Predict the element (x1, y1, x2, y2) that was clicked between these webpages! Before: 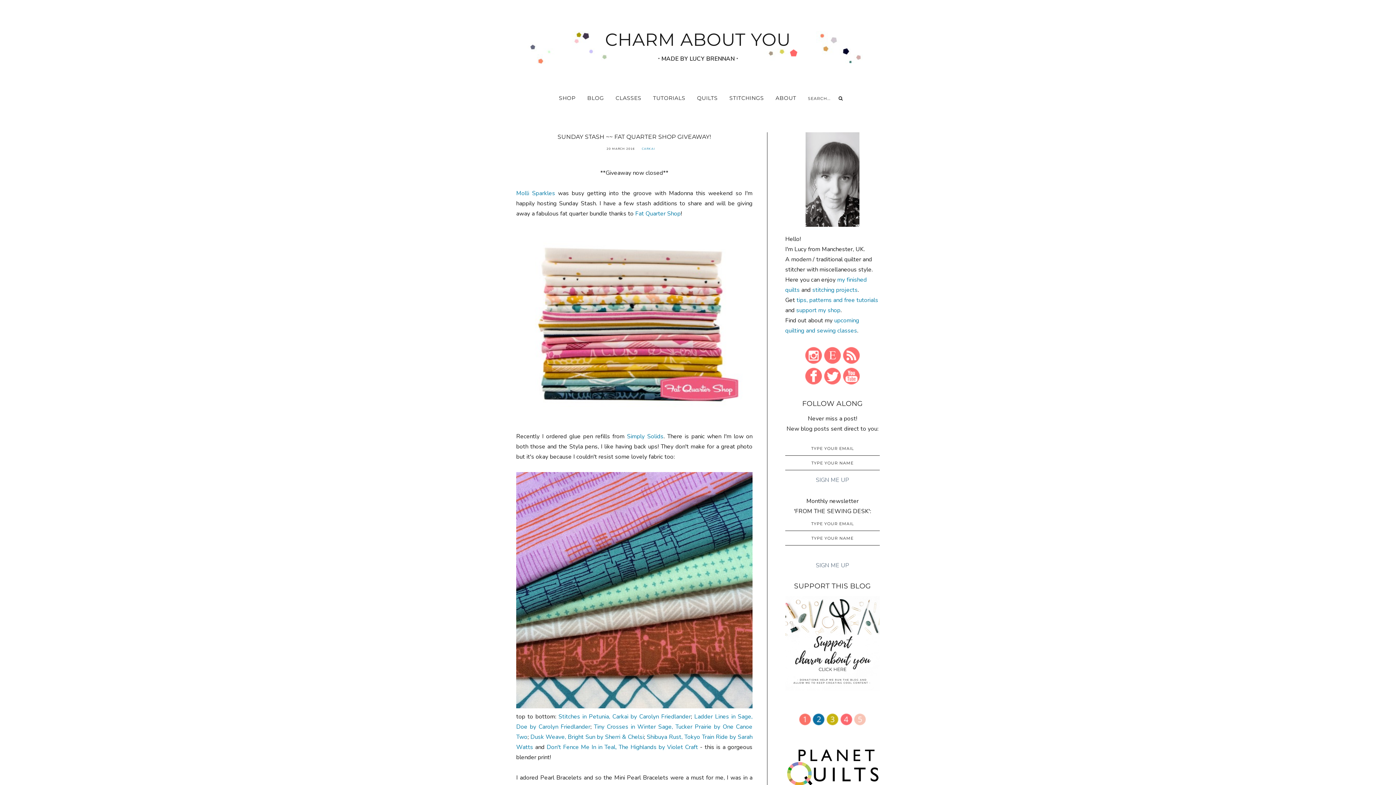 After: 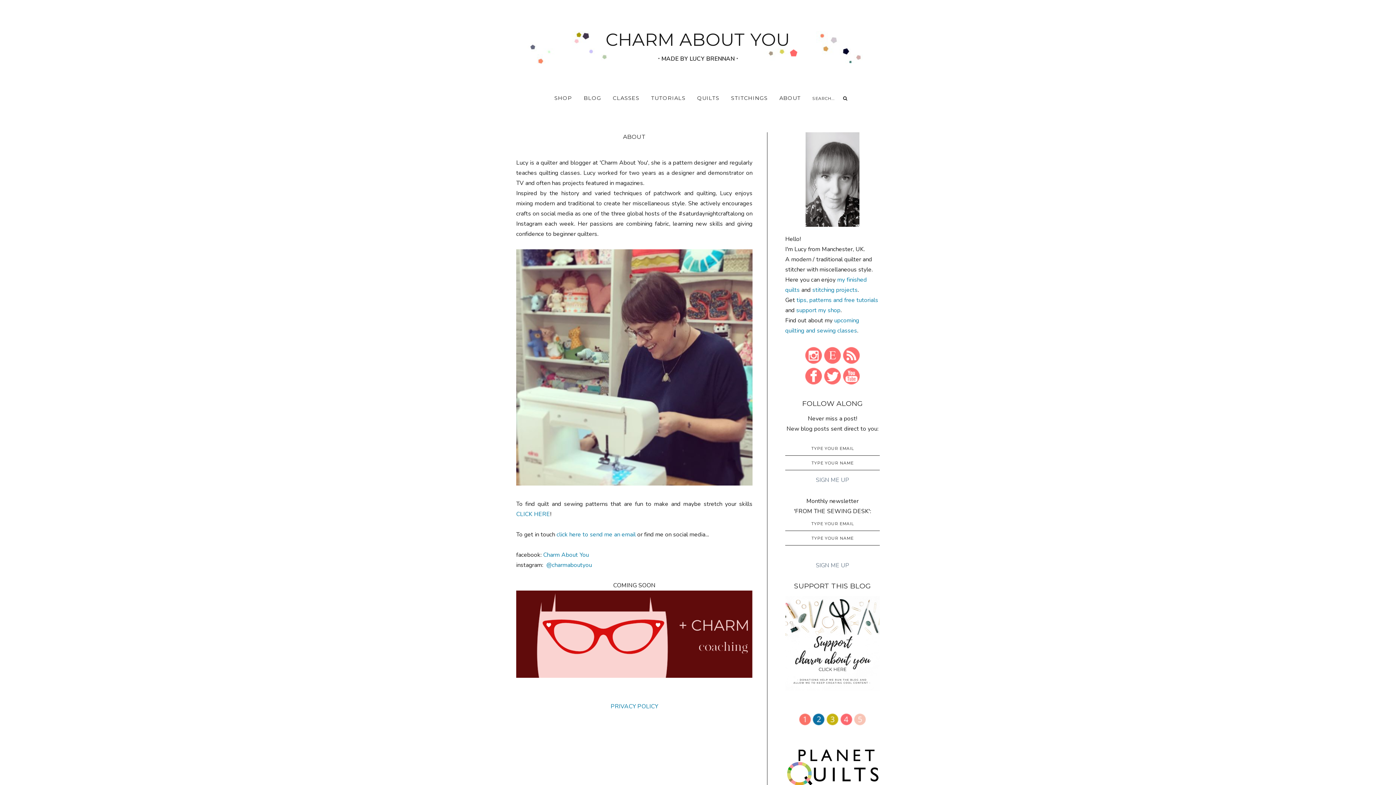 Action: bbox: (775, 94, 796, 101) label: ABOUT